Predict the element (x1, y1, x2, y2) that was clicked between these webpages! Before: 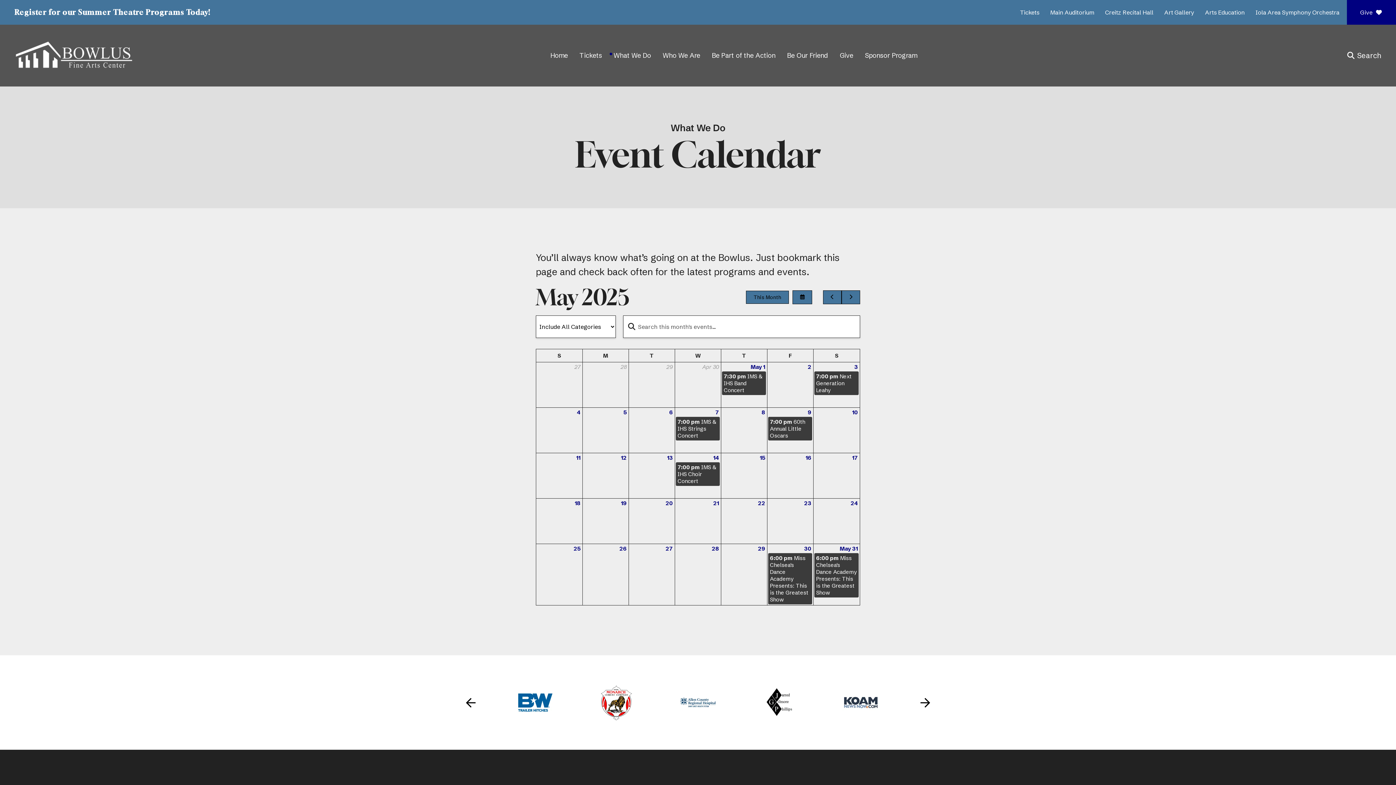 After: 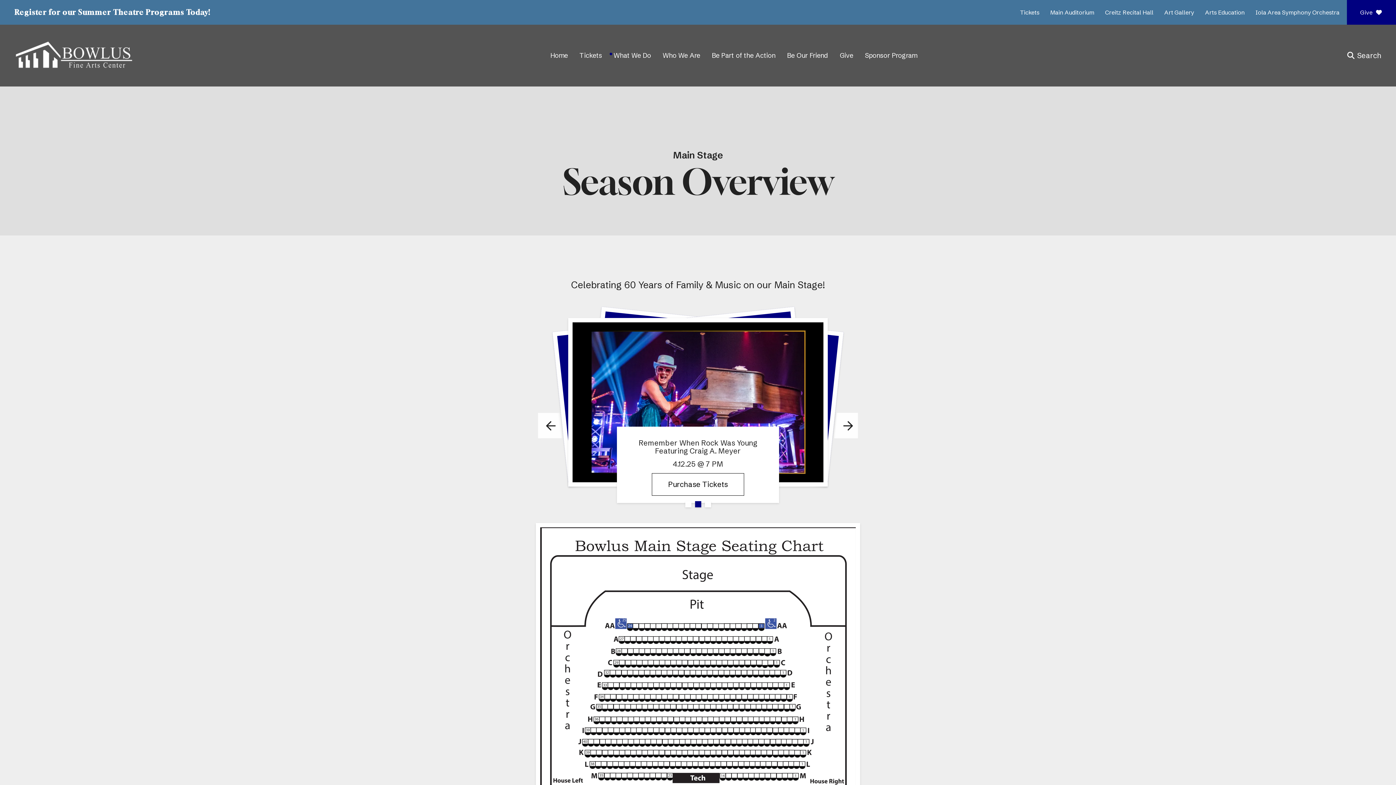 Action: bbox: (1050, 8, 1094, 16) label: Main Auditorium